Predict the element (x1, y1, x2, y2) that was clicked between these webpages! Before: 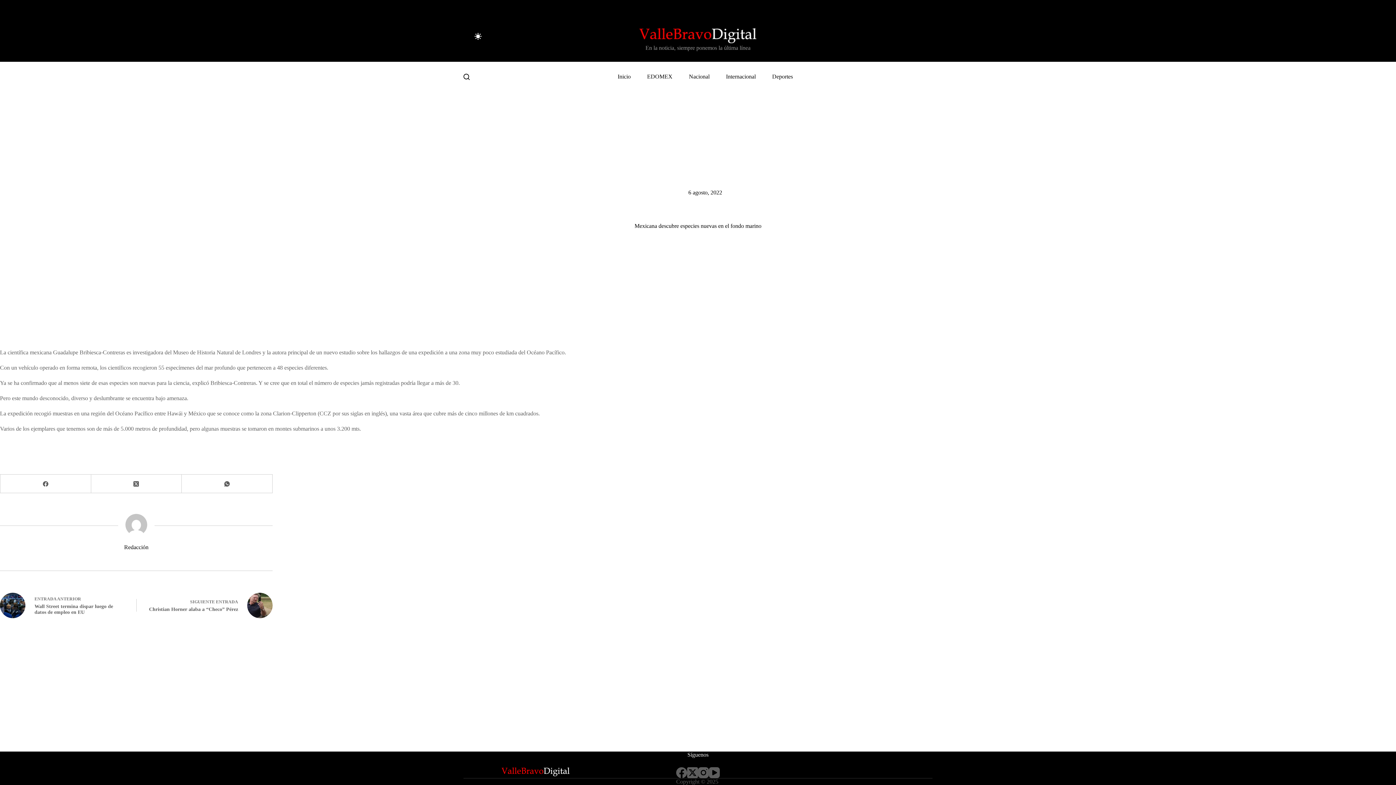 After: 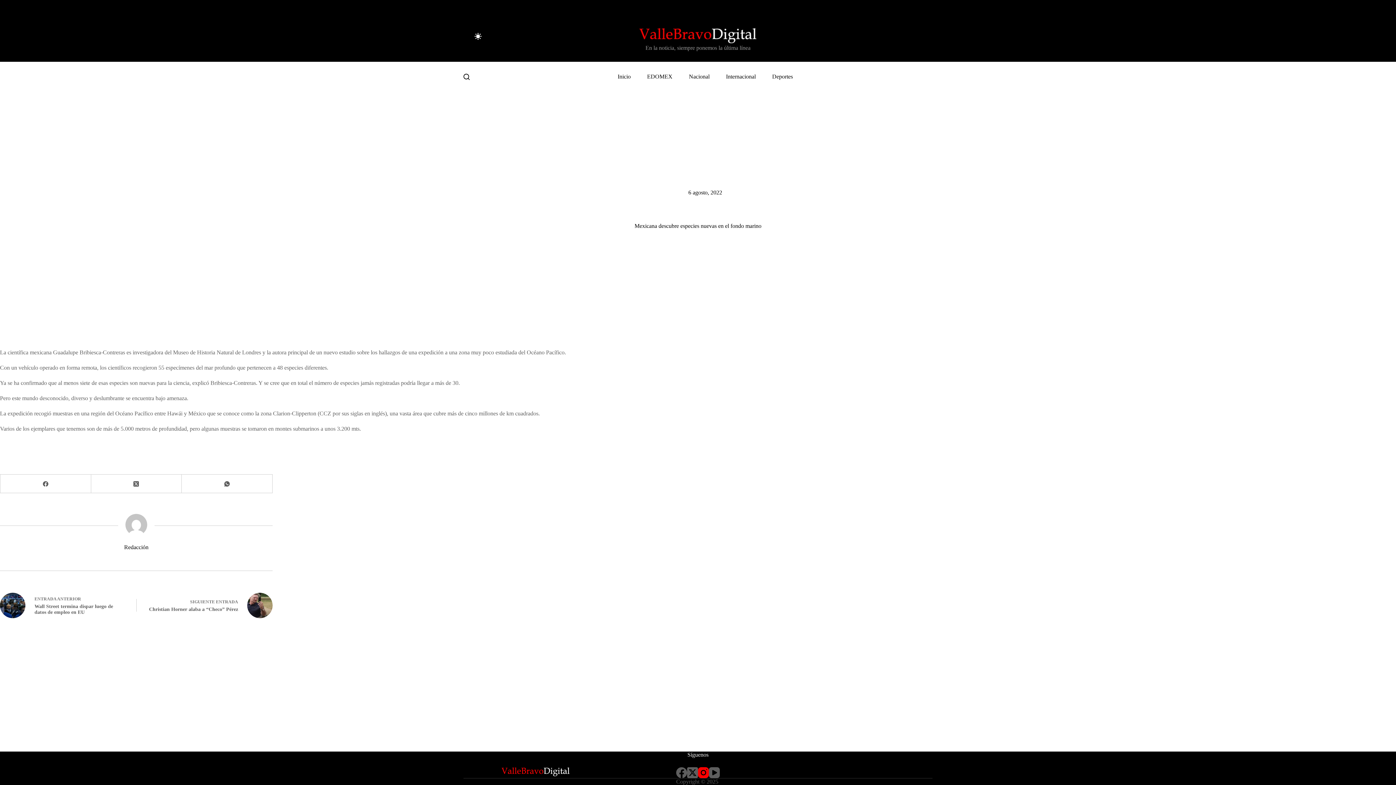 Action: label: Instagram bbox: (698, 767, 709, 778)